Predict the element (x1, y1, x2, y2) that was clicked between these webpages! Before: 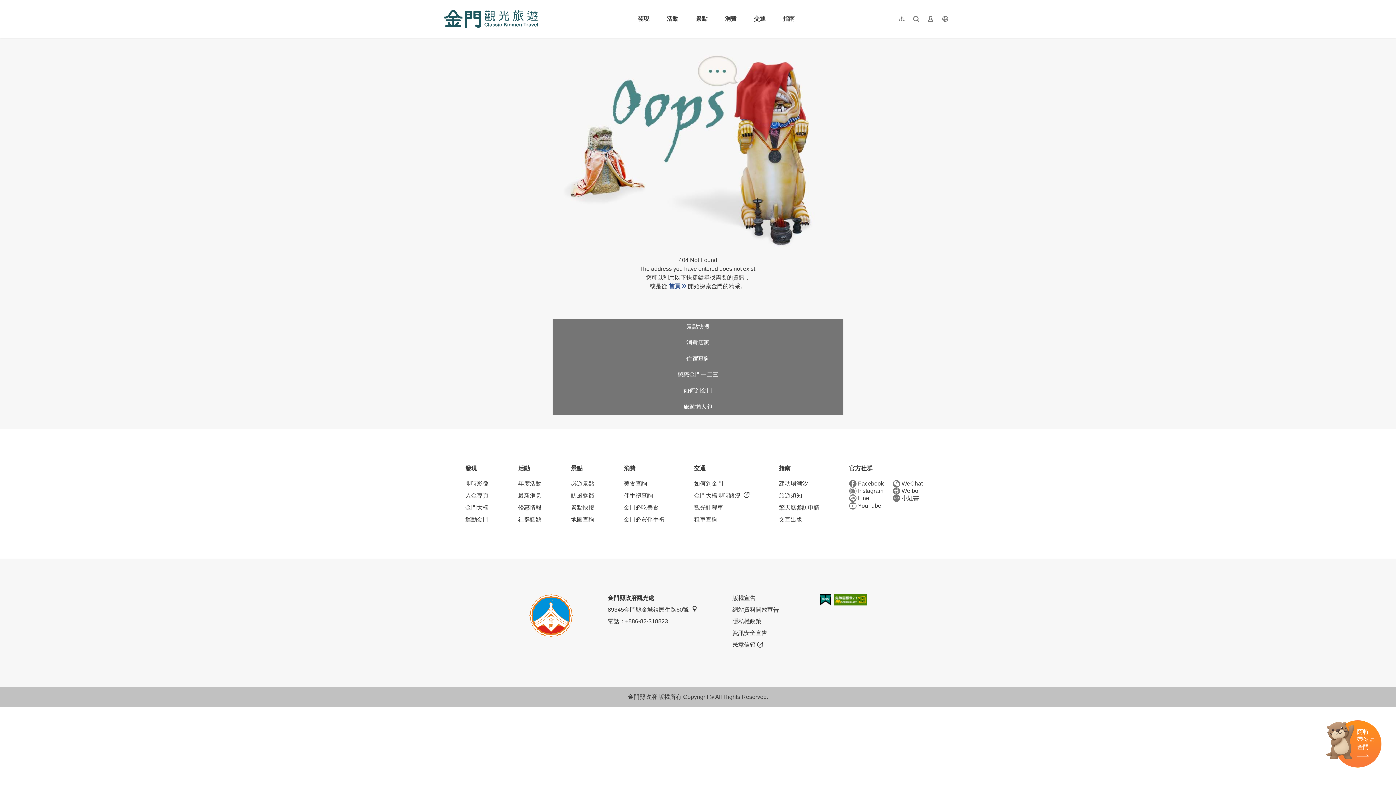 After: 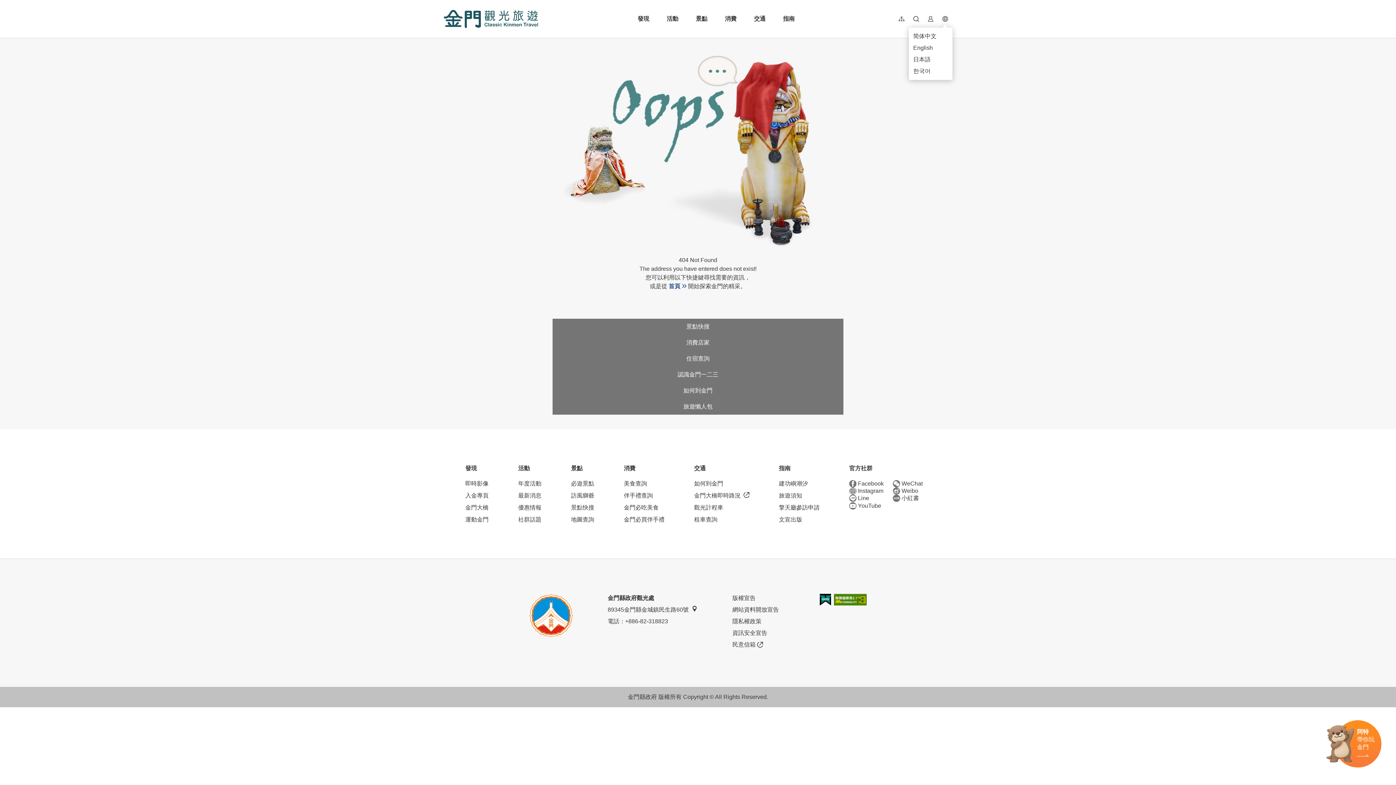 Action: label: language bbox: (938, 11, 952, 26)